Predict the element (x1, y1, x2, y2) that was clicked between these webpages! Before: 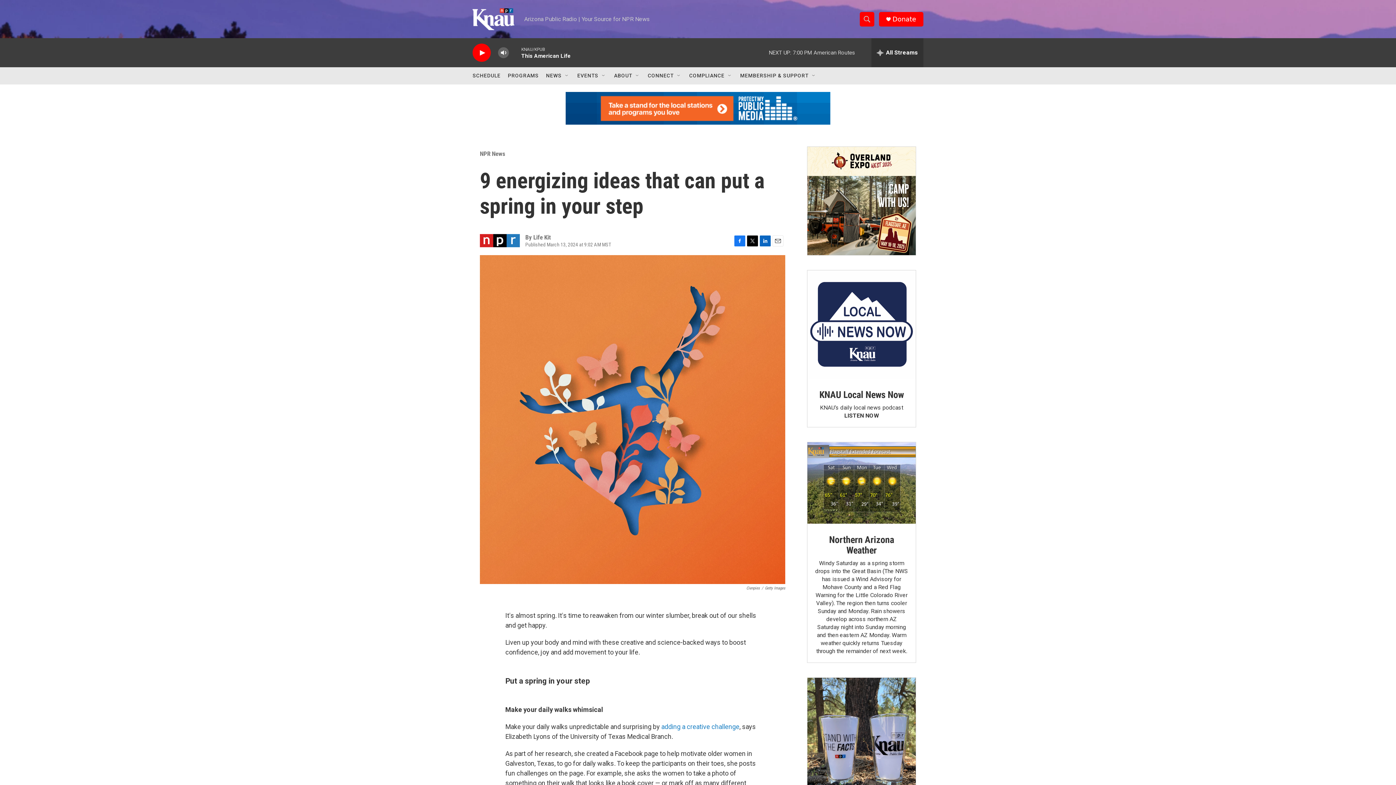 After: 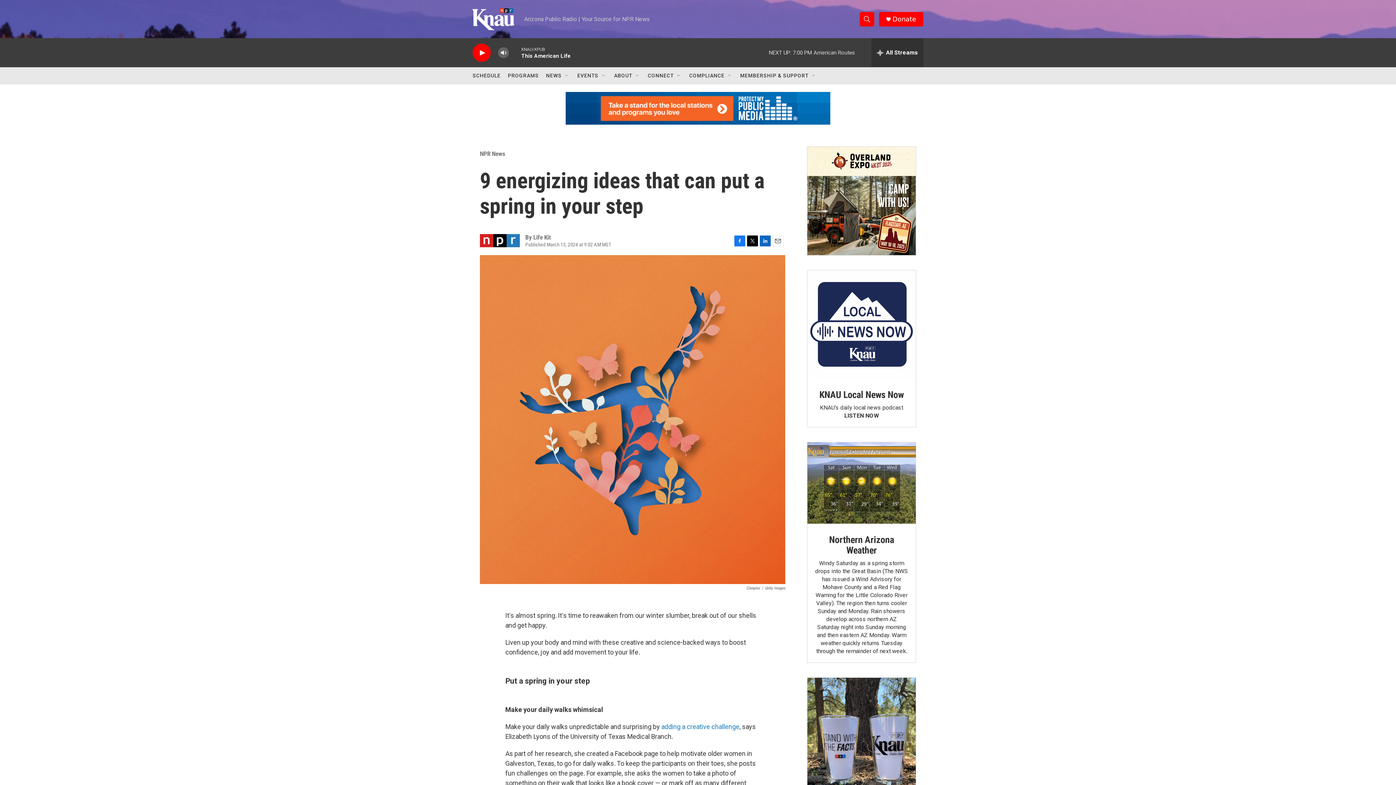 Action: label: Email bbox: (772, 235, 783, 246)